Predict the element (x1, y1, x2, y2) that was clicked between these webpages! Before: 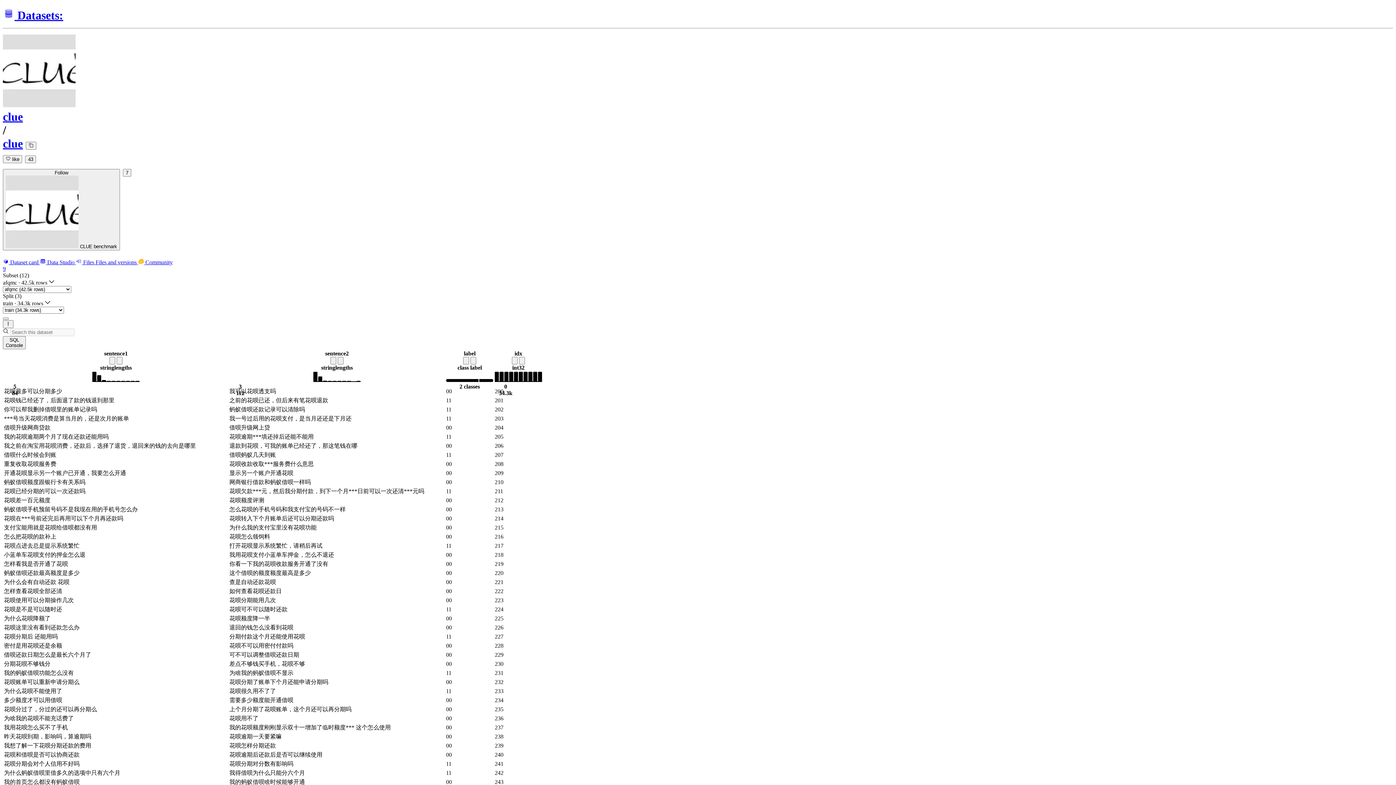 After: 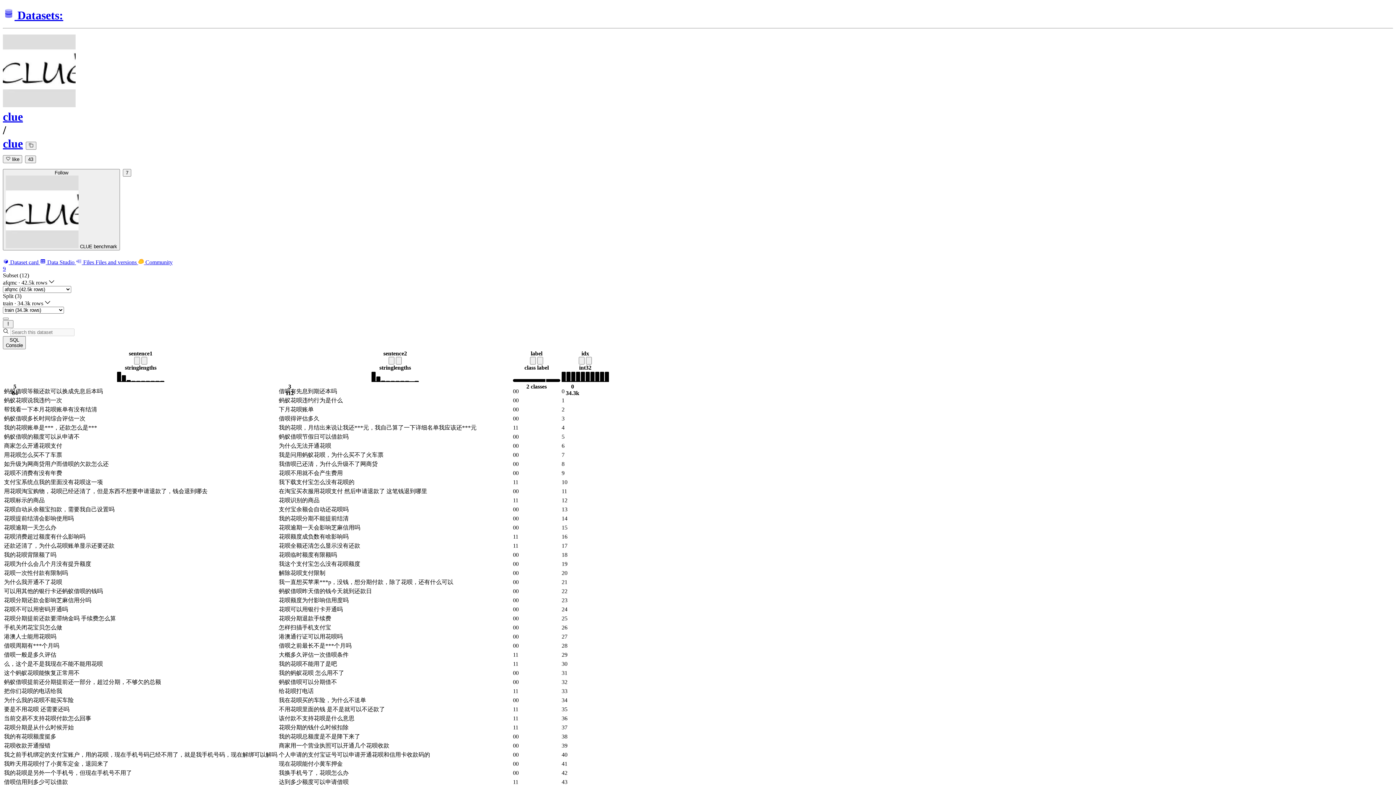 Action: bbox: (470, 357, 476, 364)